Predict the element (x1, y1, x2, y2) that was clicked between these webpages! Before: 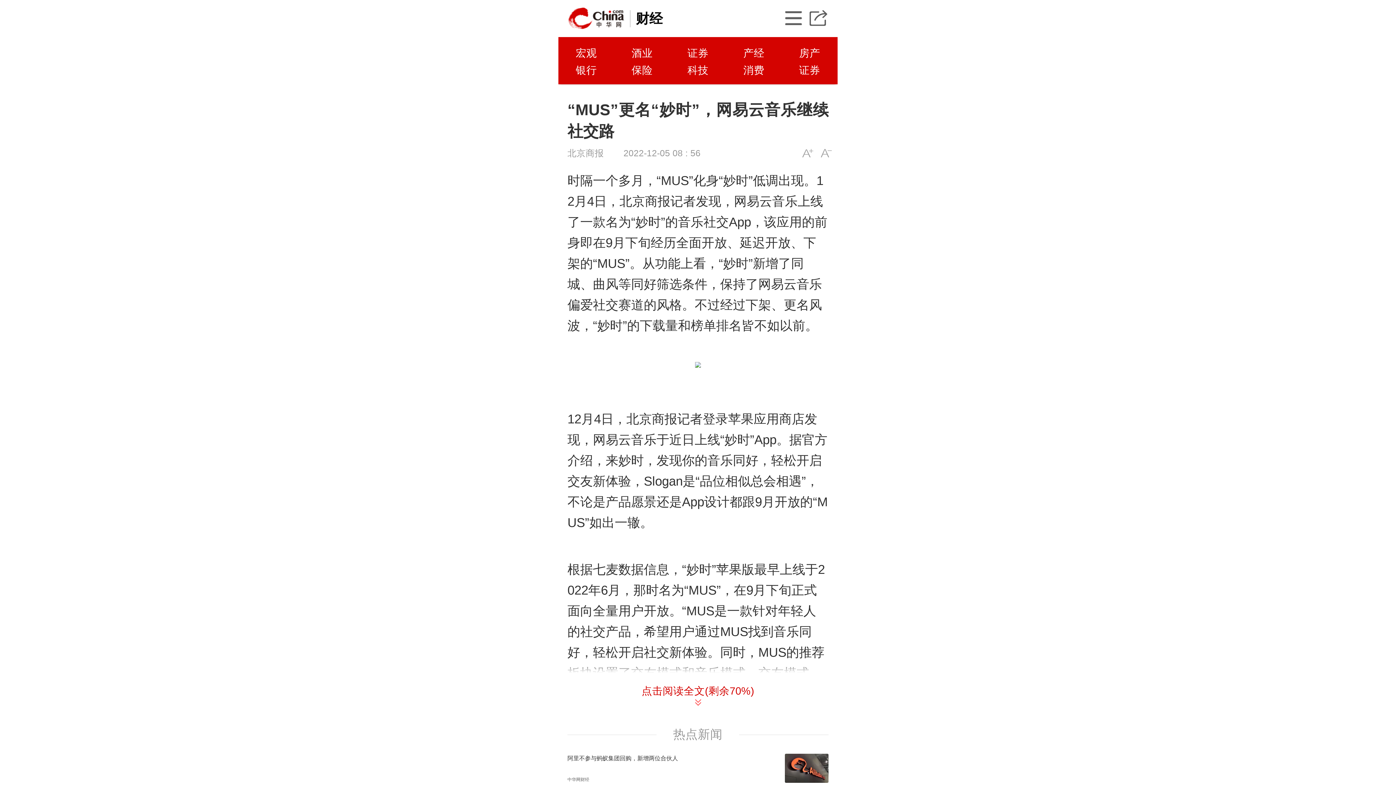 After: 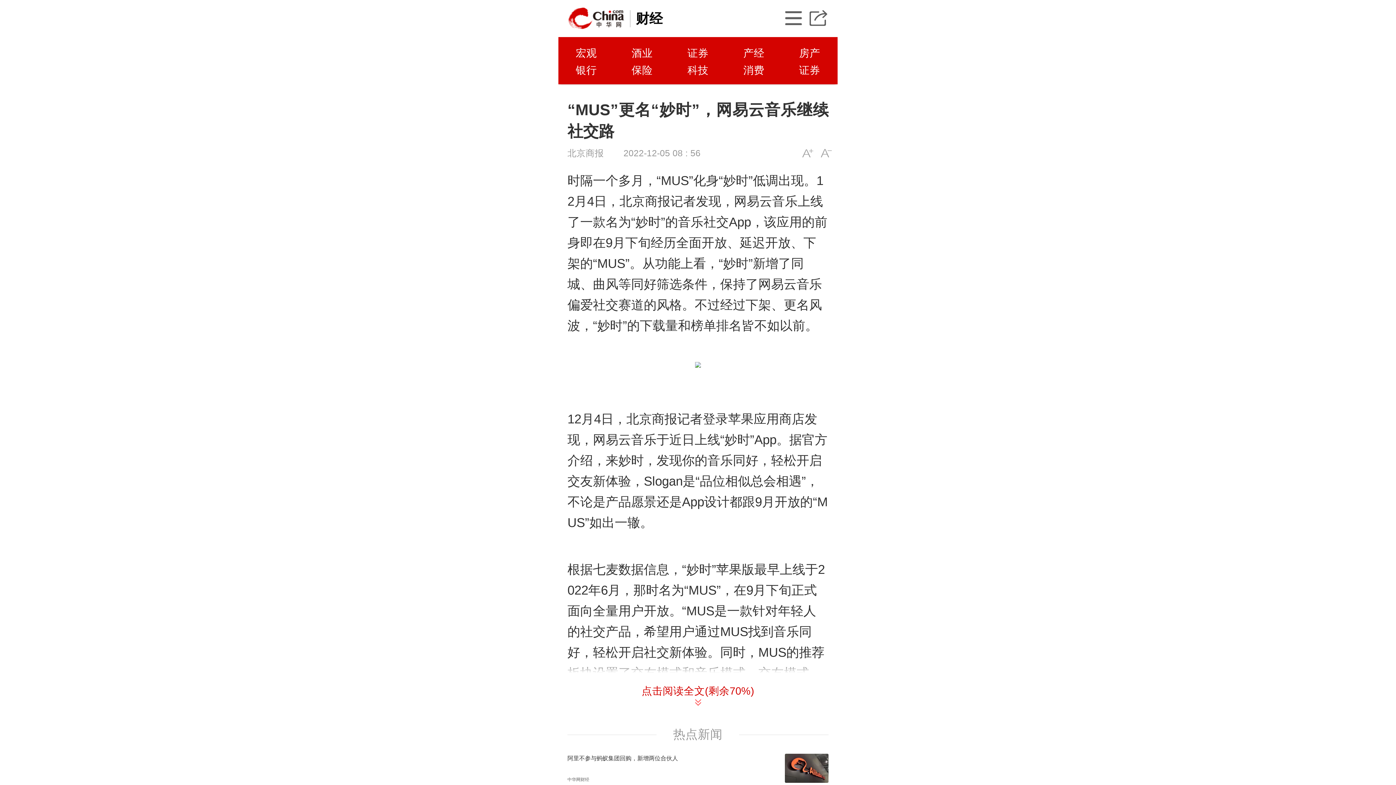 Action: label: 北京商报 bbox: (567, 148, 604, 158)